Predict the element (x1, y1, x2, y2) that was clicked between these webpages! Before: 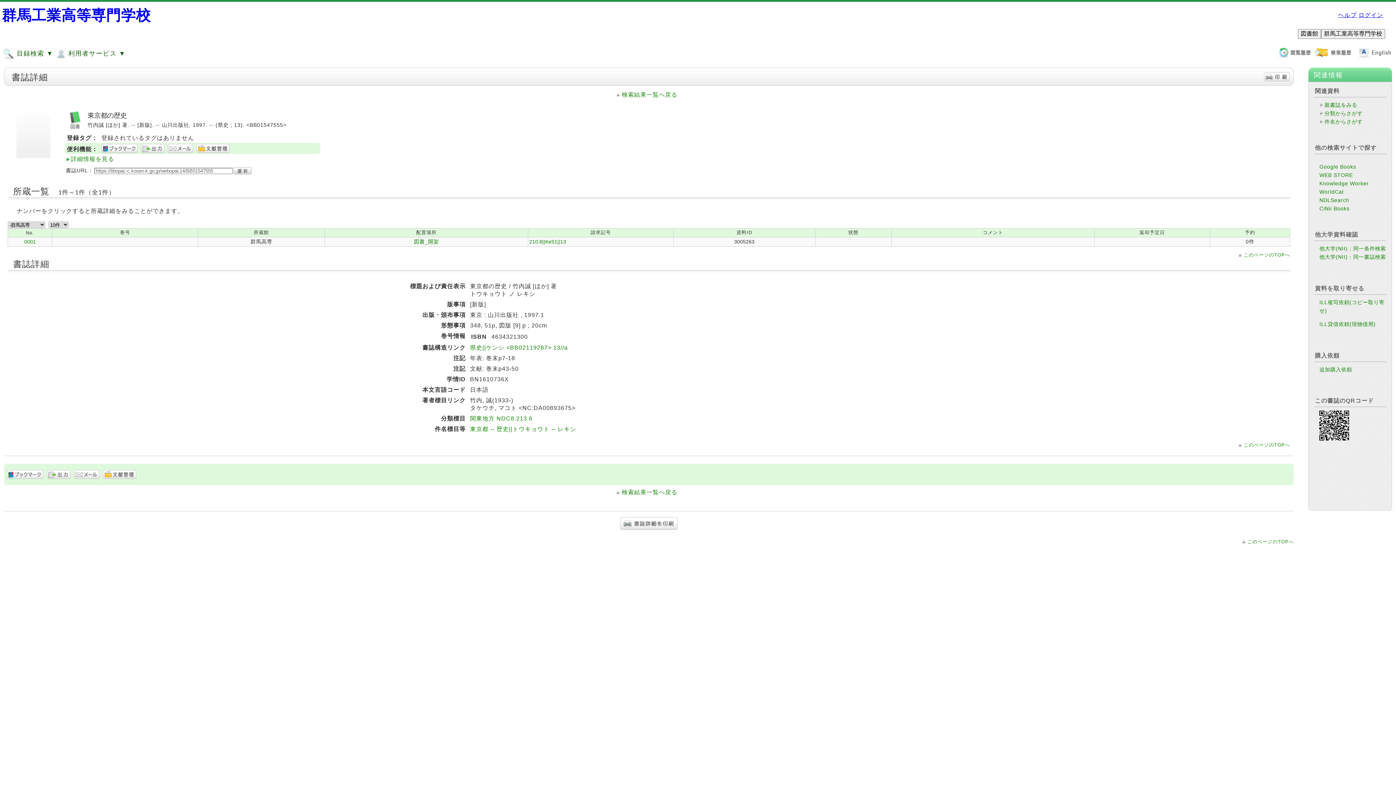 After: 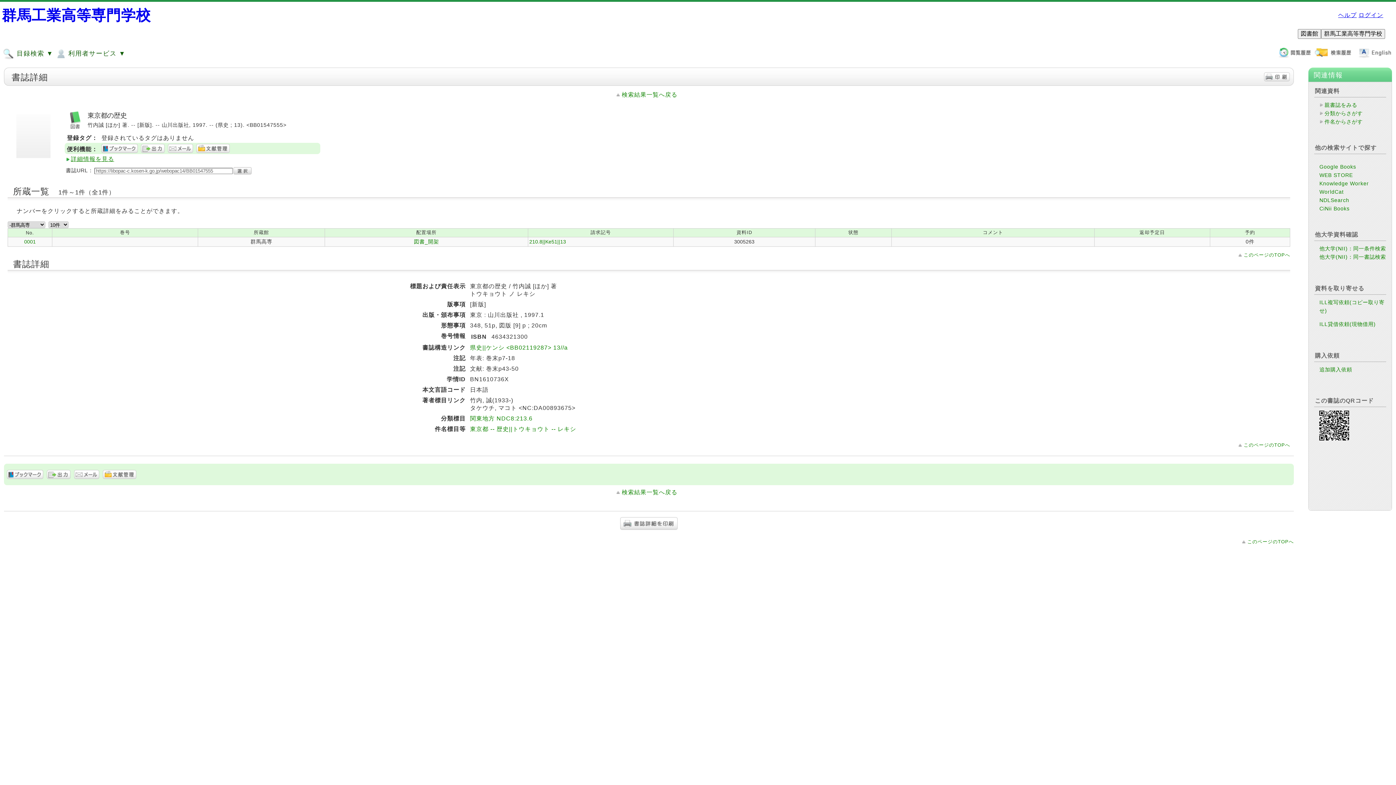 Action: label: 詳細情報を見る bbox: (65, 155, 114, 162)